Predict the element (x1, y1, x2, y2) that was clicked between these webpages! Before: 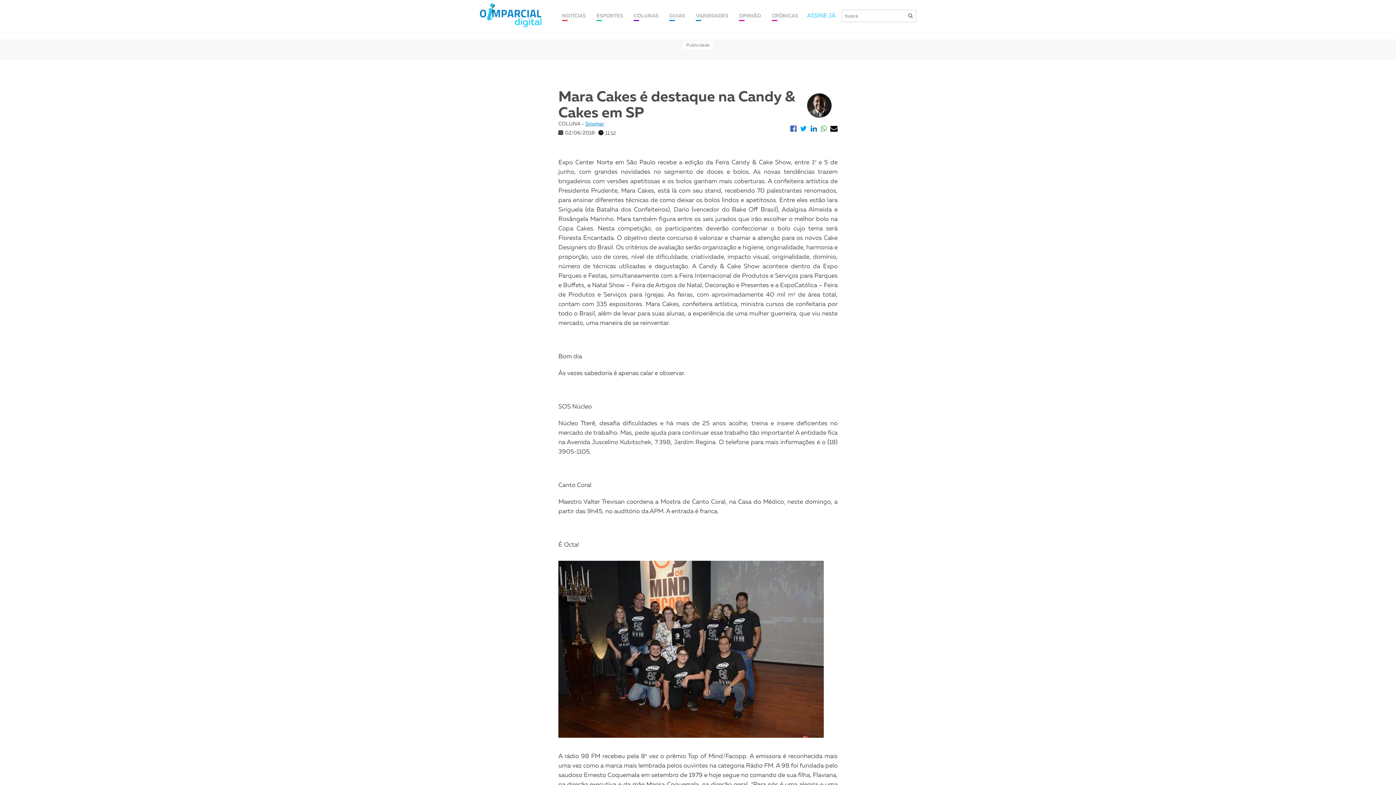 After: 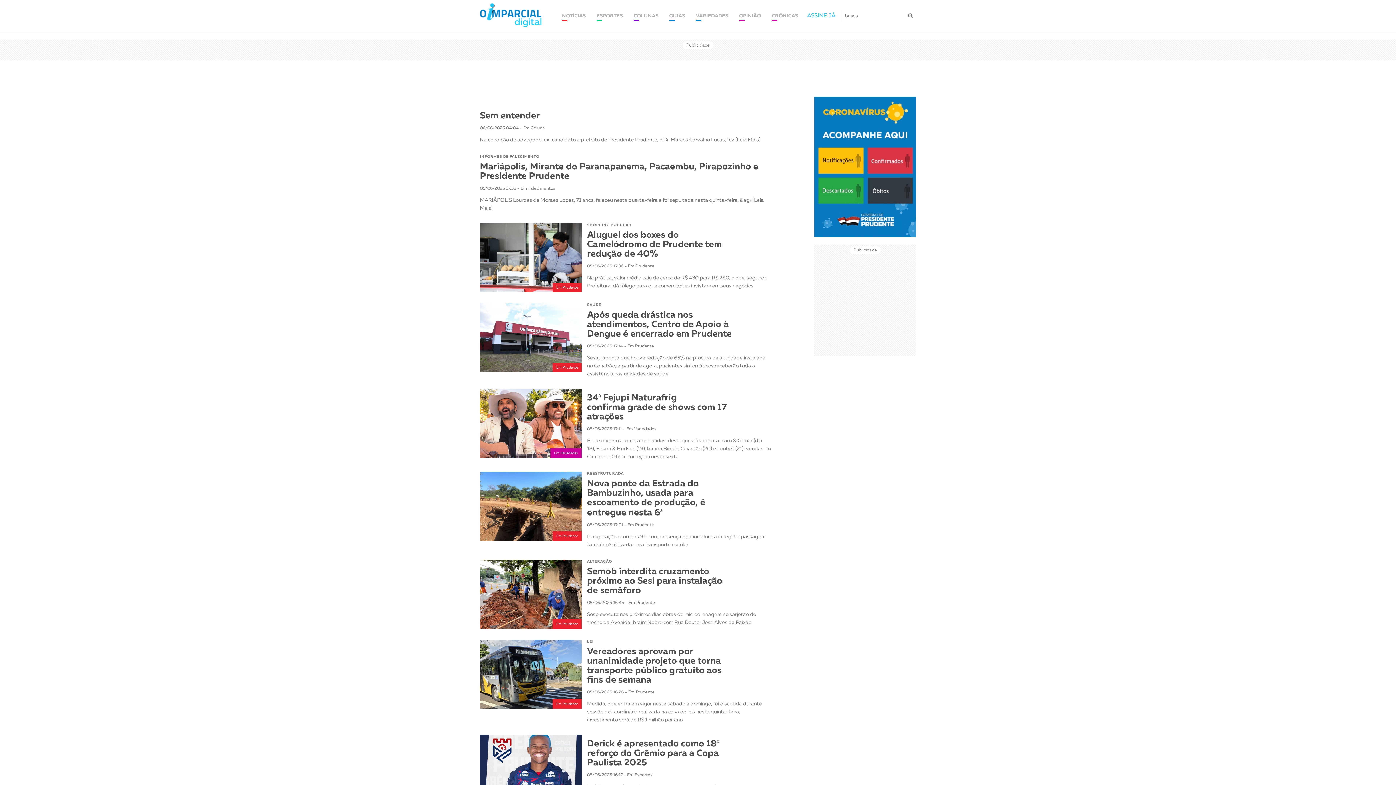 Action: bbox: (908, 13, 913, 18)